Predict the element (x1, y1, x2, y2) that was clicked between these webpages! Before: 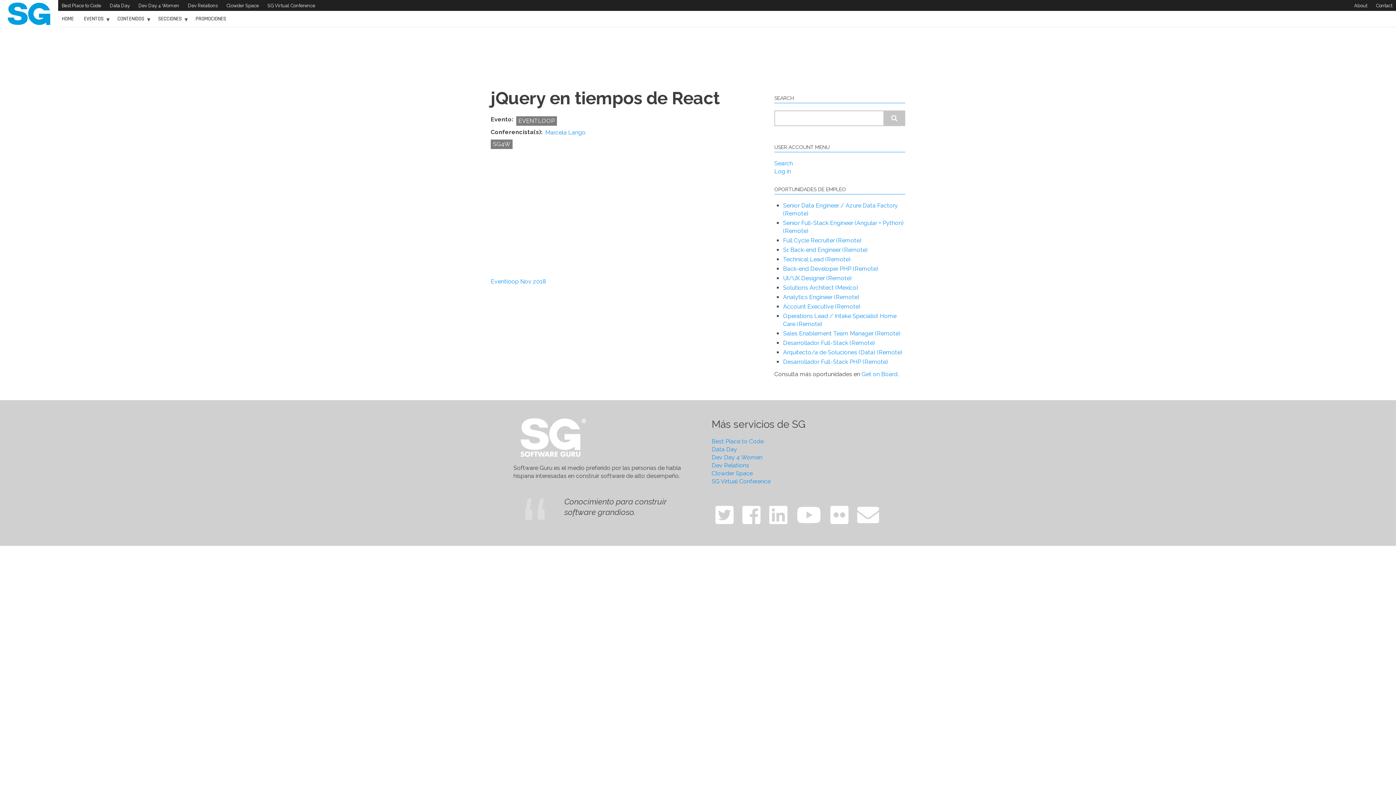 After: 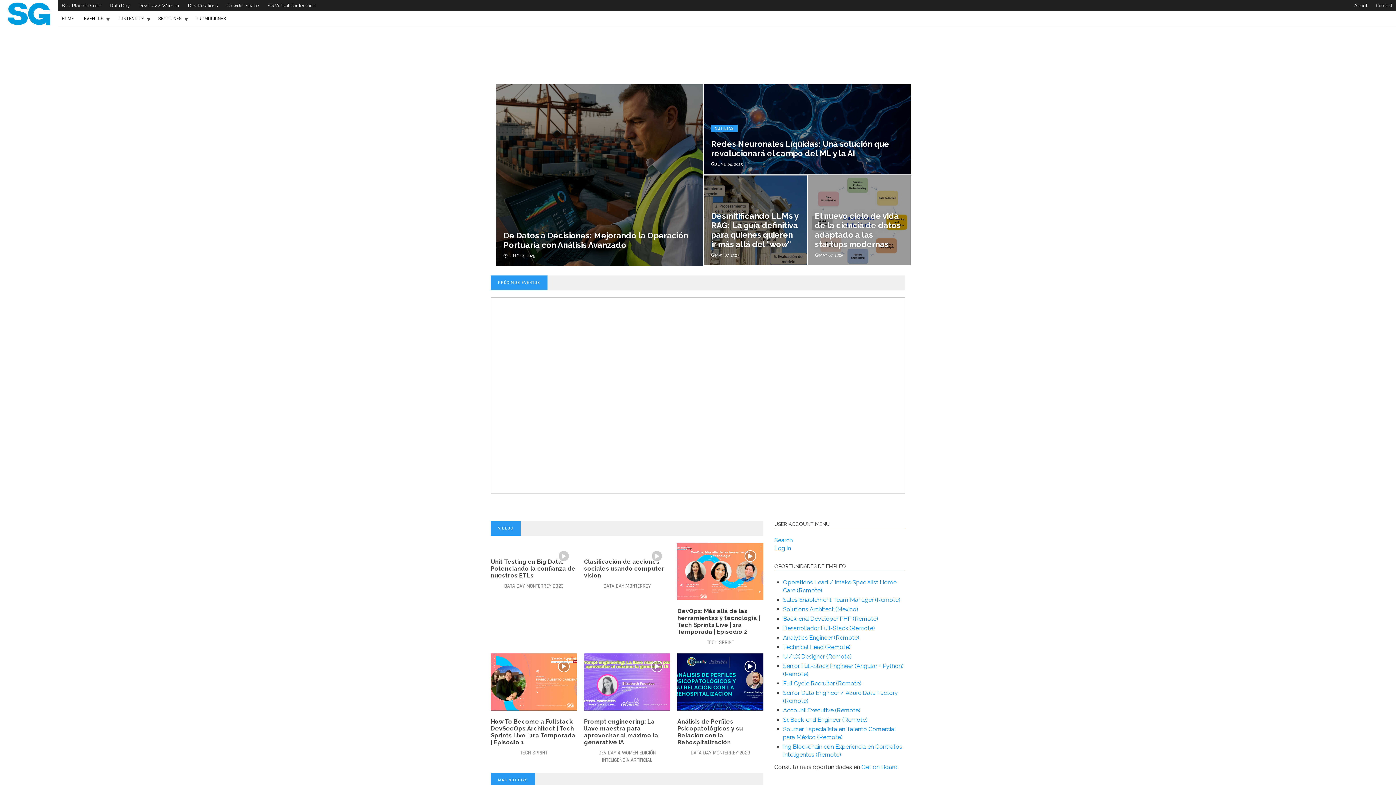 Action: bbox: (113, 10, 154, 27) label: CONTENIDOS
»